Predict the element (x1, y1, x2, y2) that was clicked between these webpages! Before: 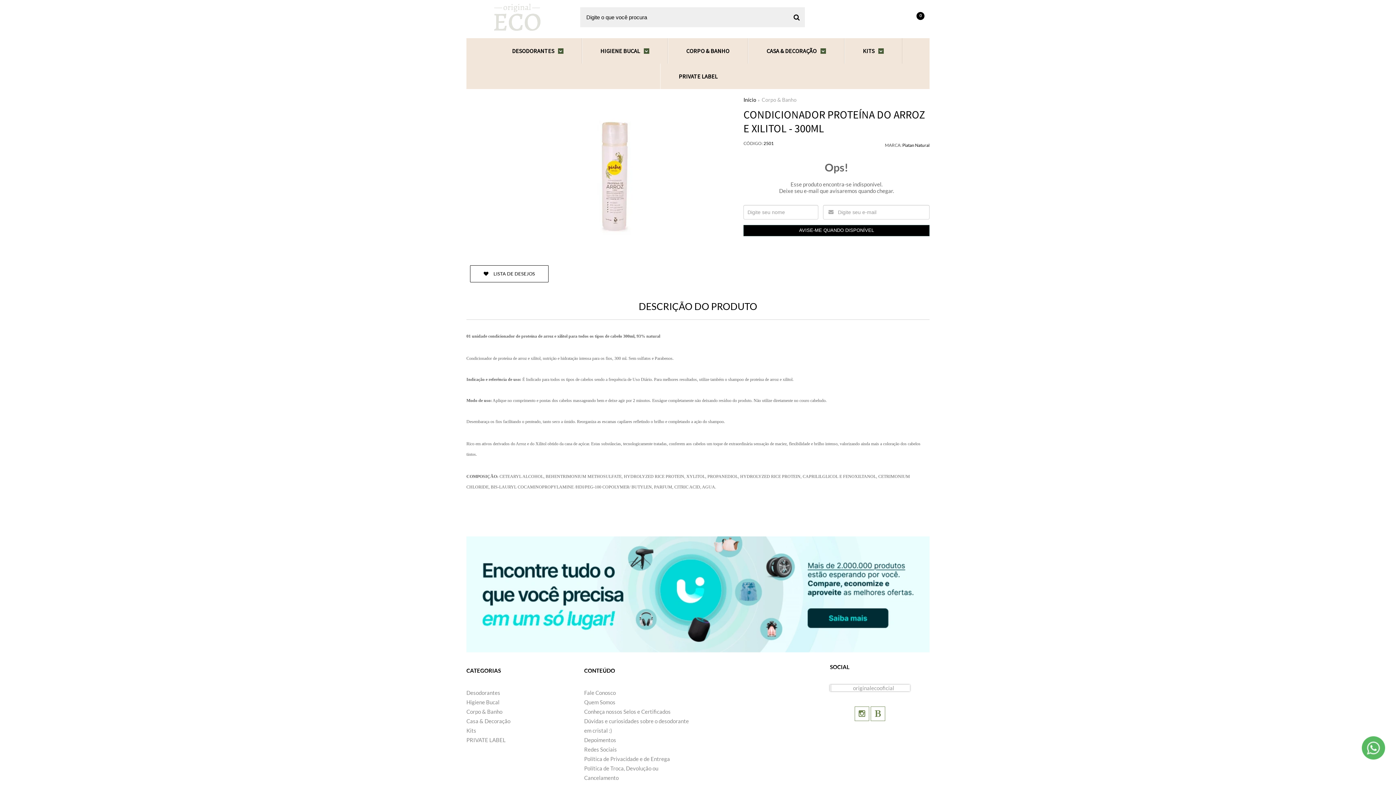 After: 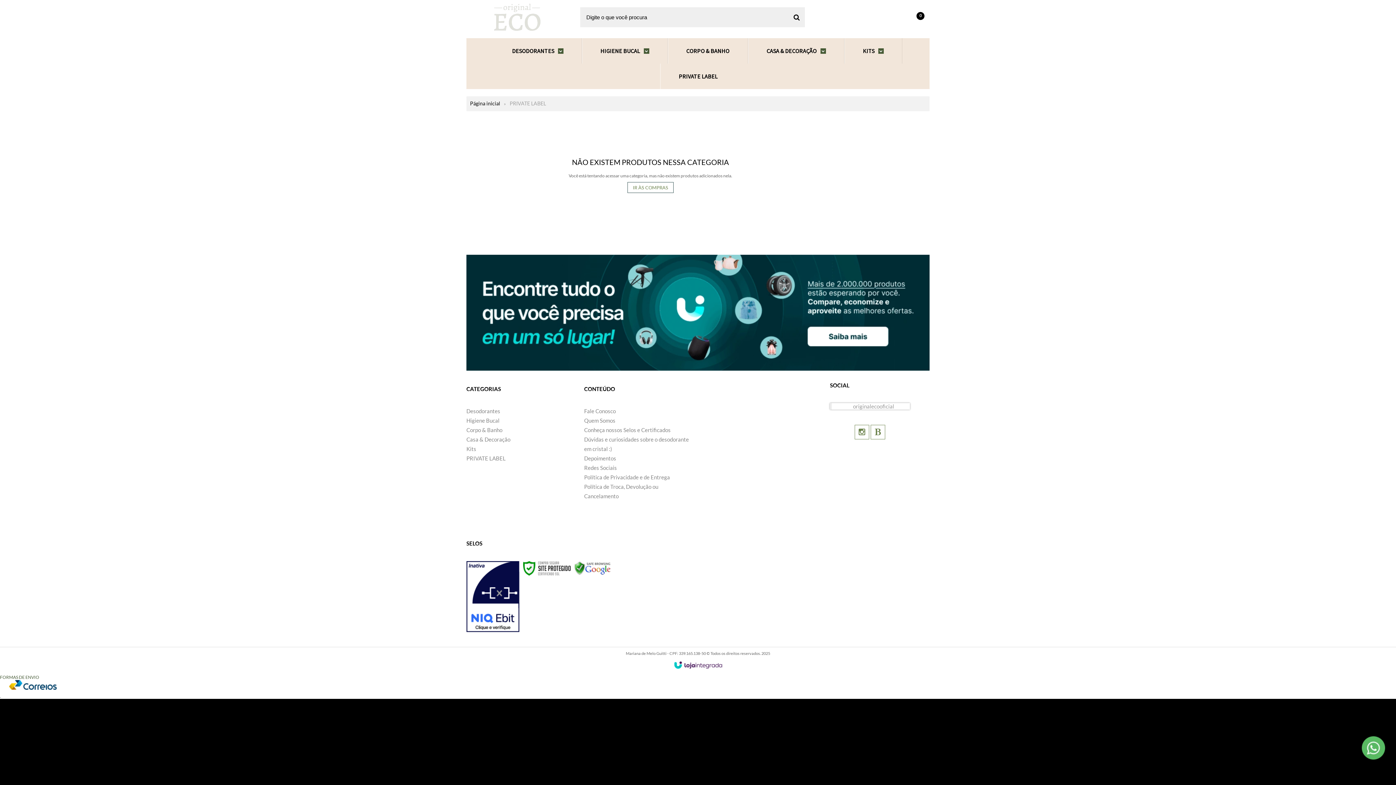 Action: bbox: (660, 63, 736, 89) label: PRIVATE LABEL